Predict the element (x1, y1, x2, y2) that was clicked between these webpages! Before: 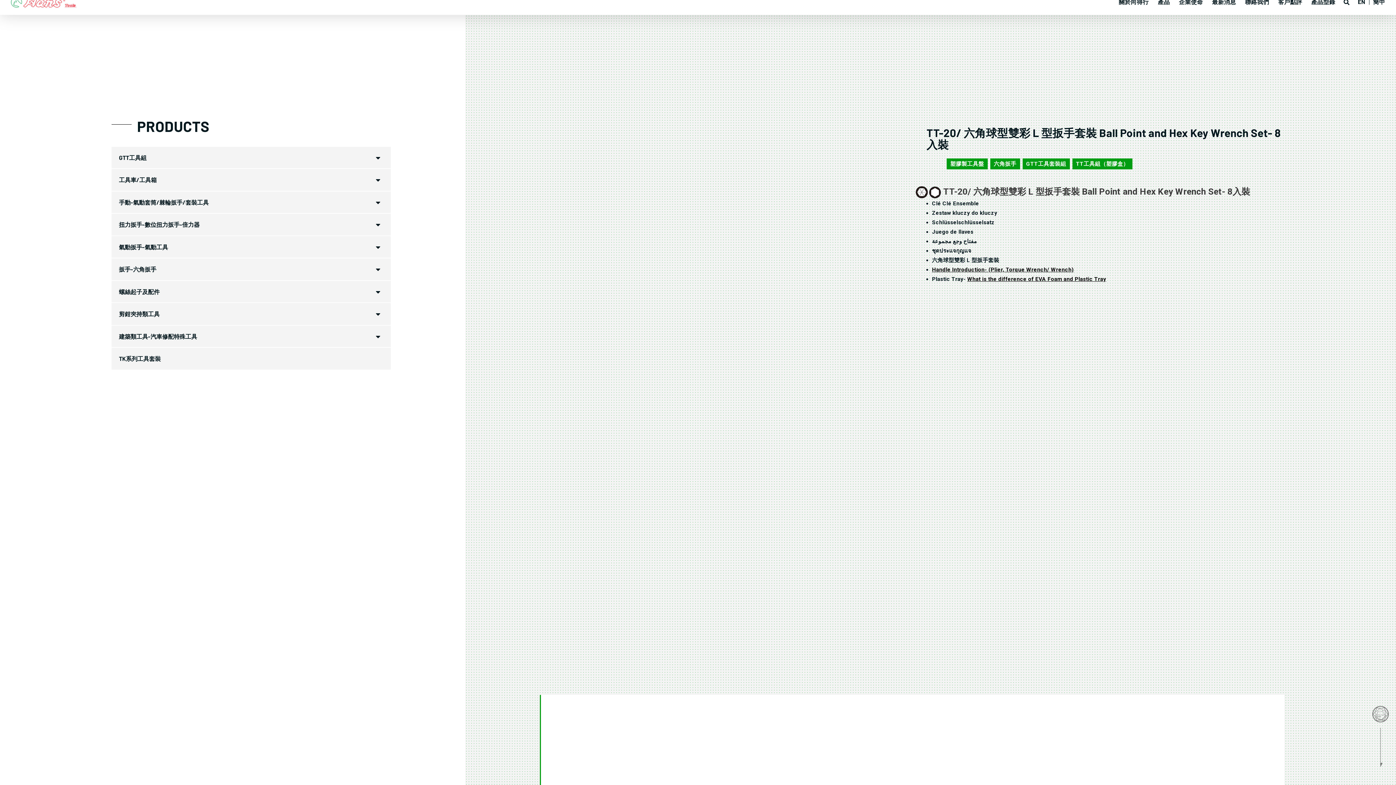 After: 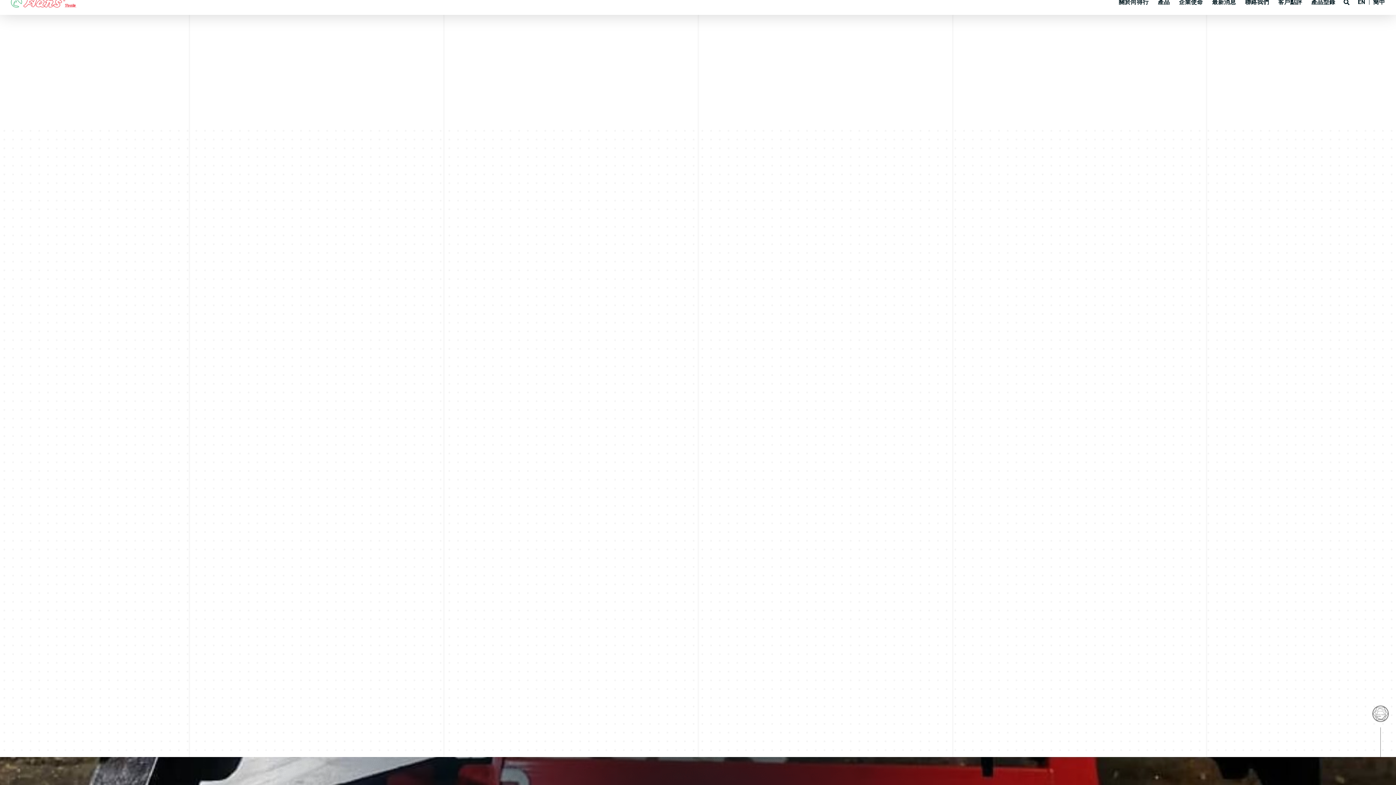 Action: bbox: (1212, -4, 1245, 8) label: 最新消息